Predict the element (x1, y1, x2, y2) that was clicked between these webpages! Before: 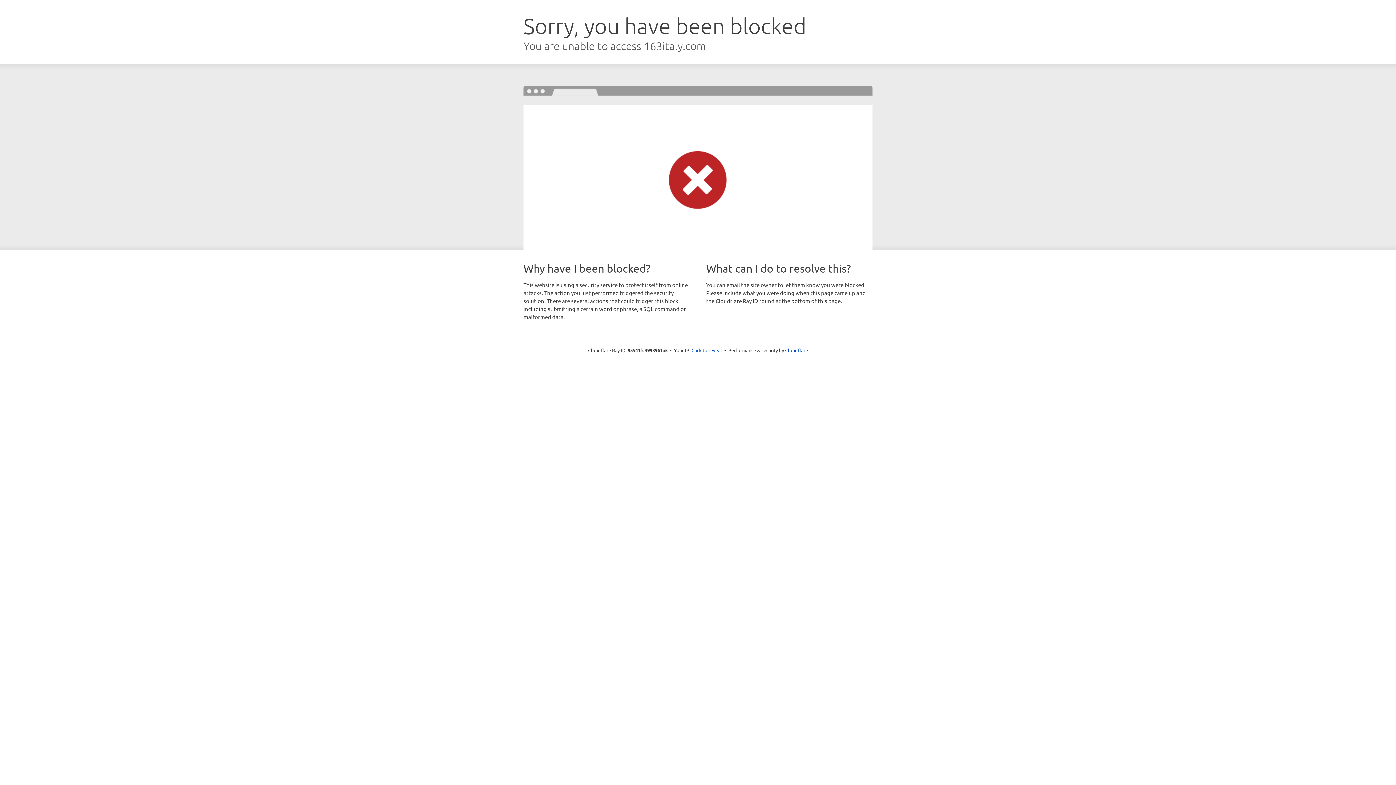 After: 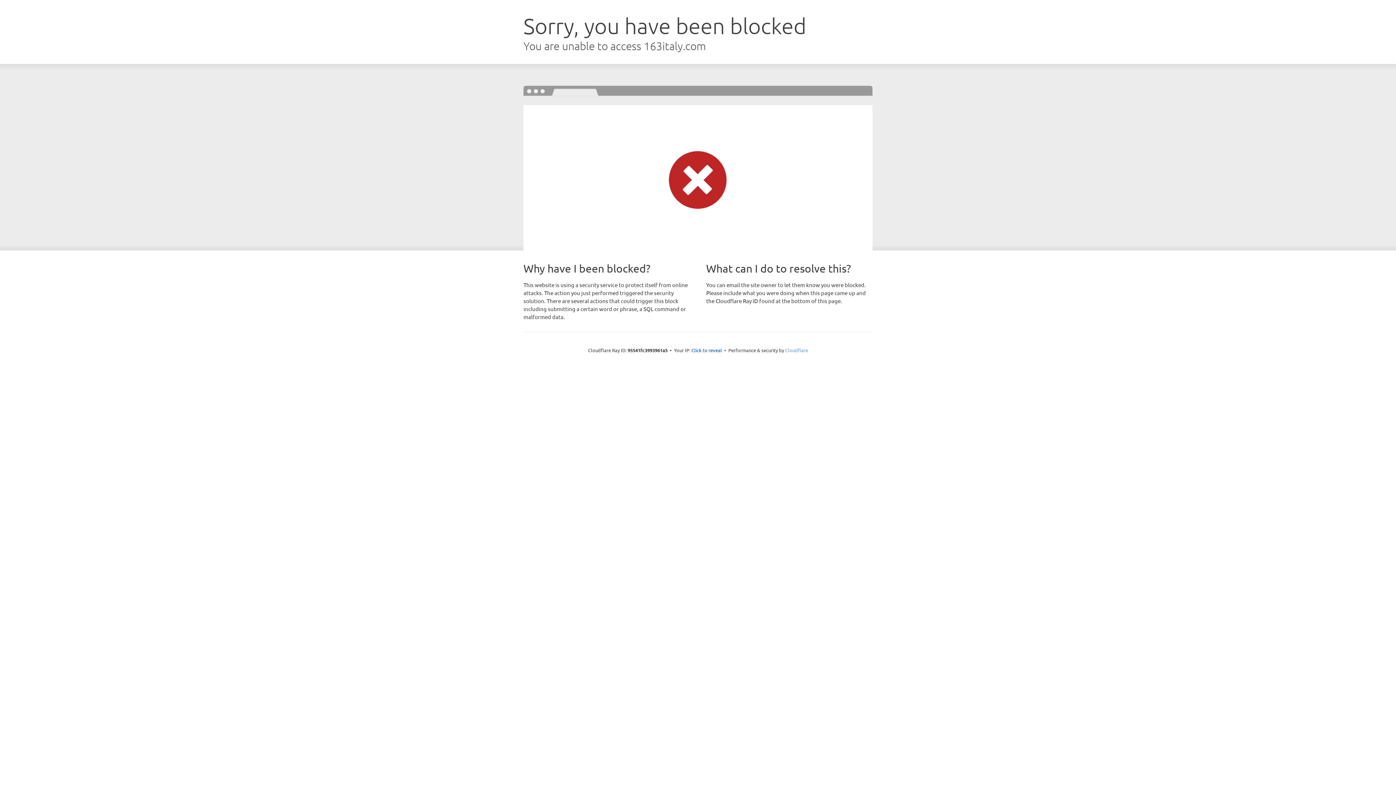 Action: bbox: (785, 347, 808, 353) label: Cloudflare